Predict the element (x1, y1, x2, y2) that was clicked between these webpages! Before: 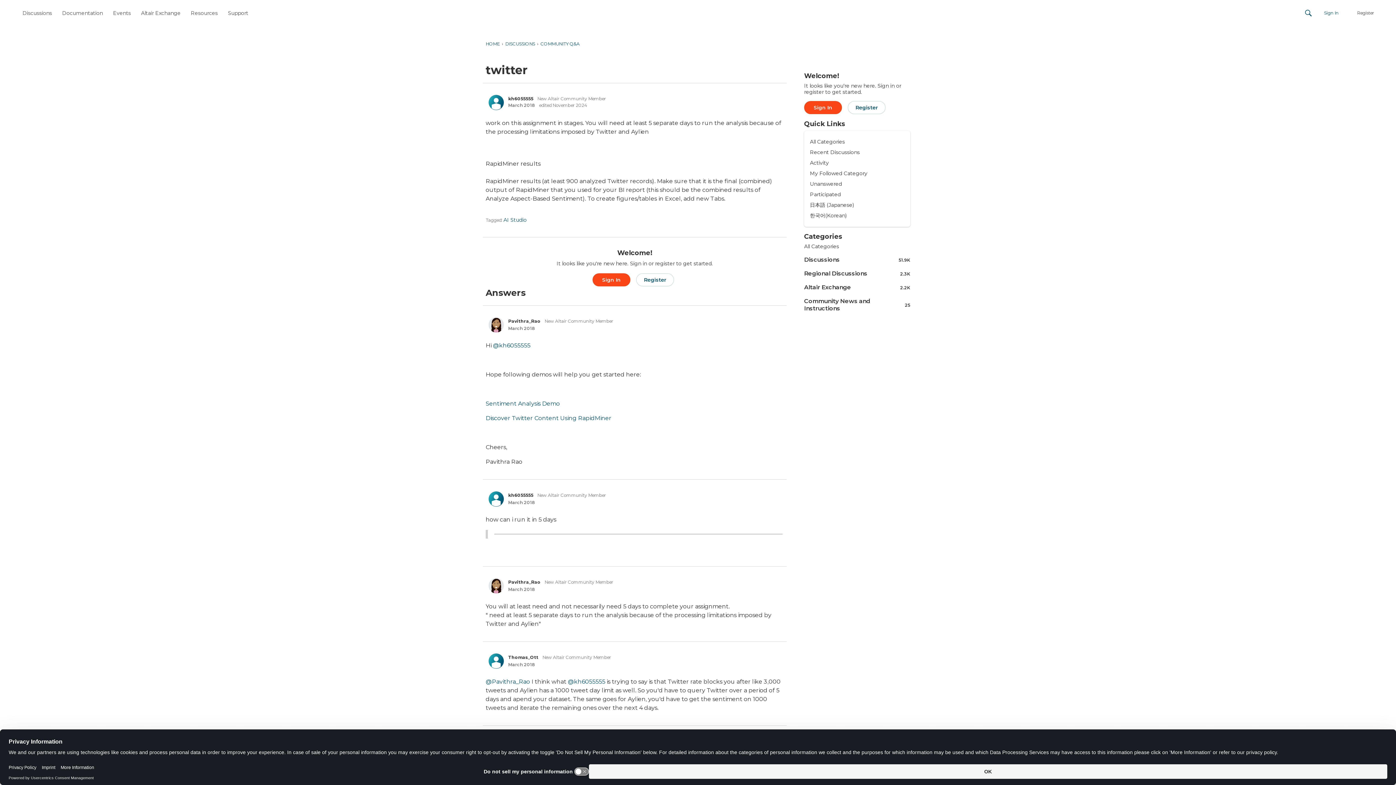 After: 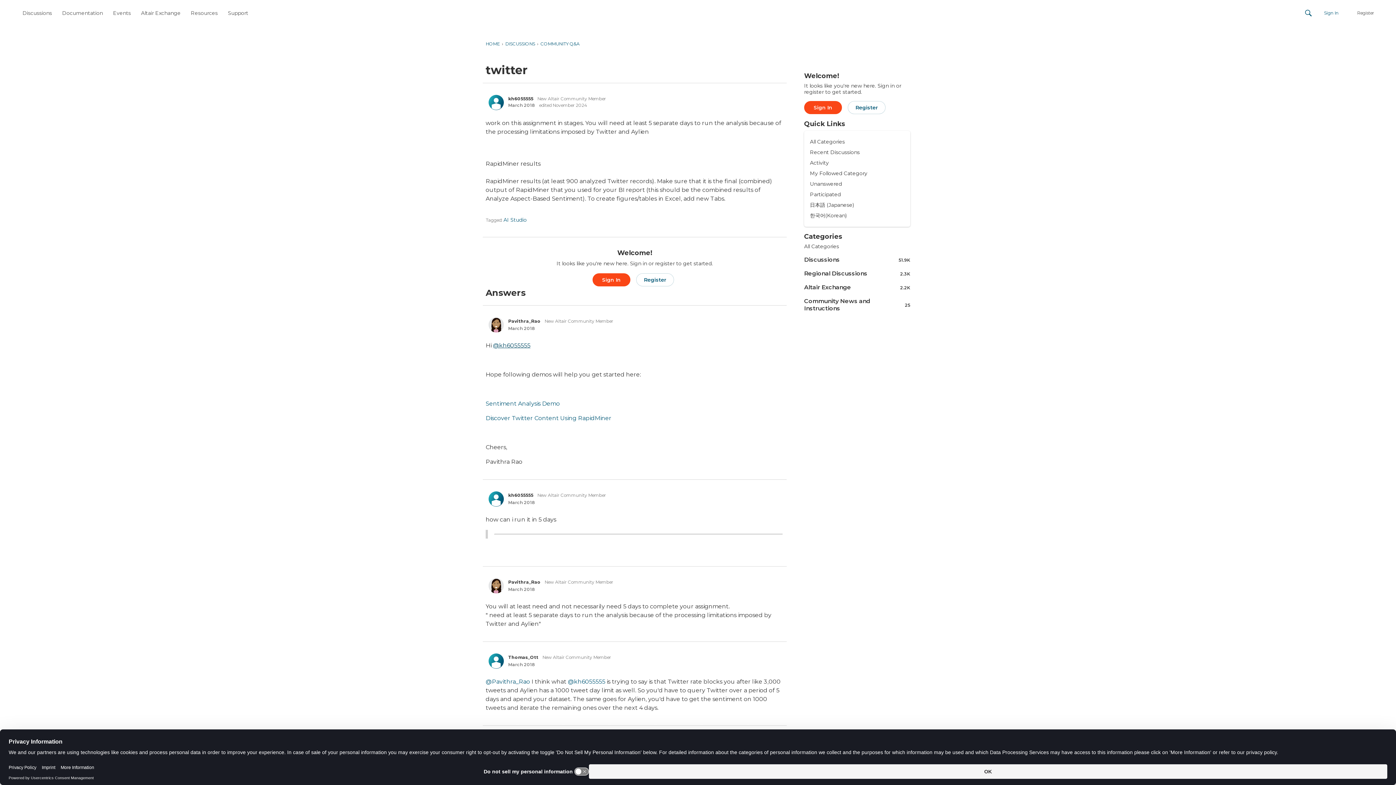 Action: bbox: (493, 342, 530, 349) label: @kh6055555